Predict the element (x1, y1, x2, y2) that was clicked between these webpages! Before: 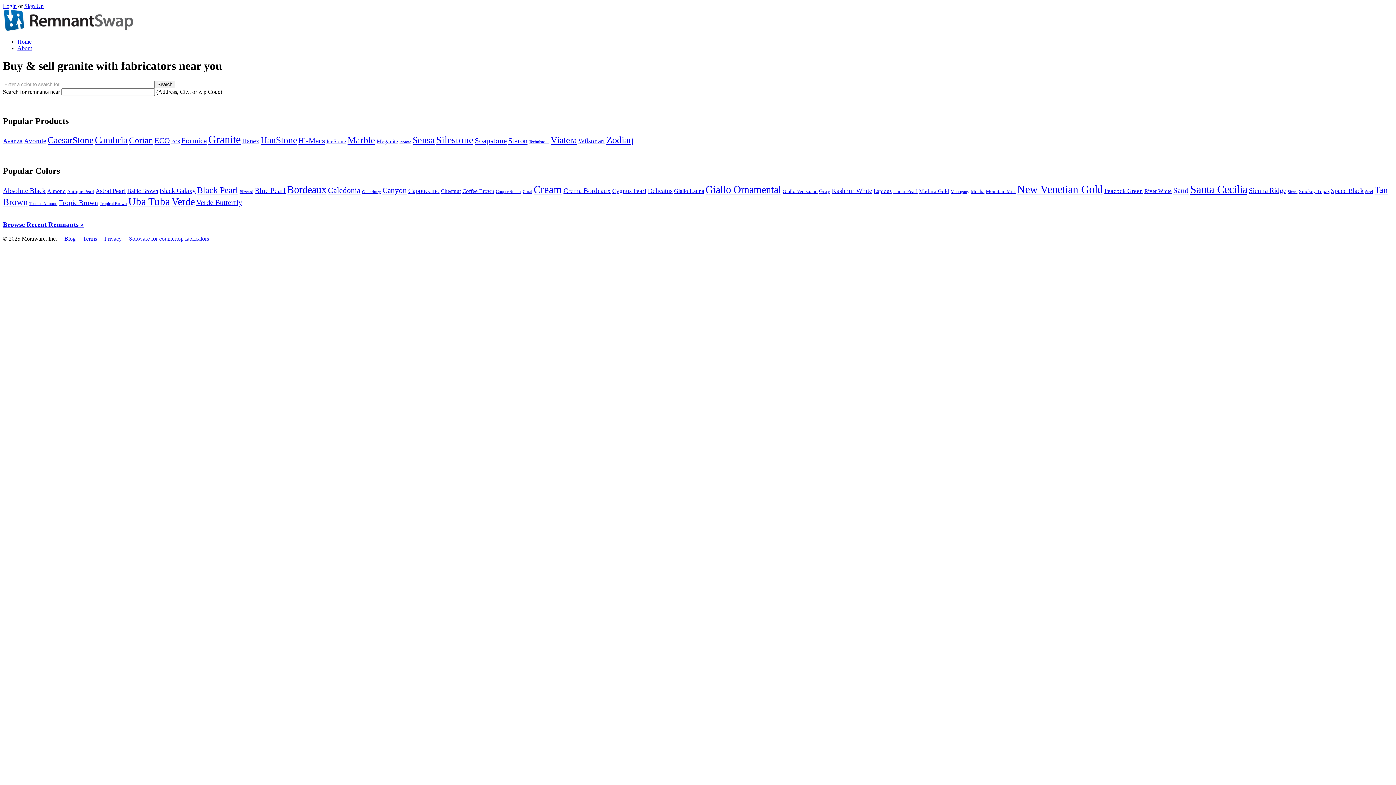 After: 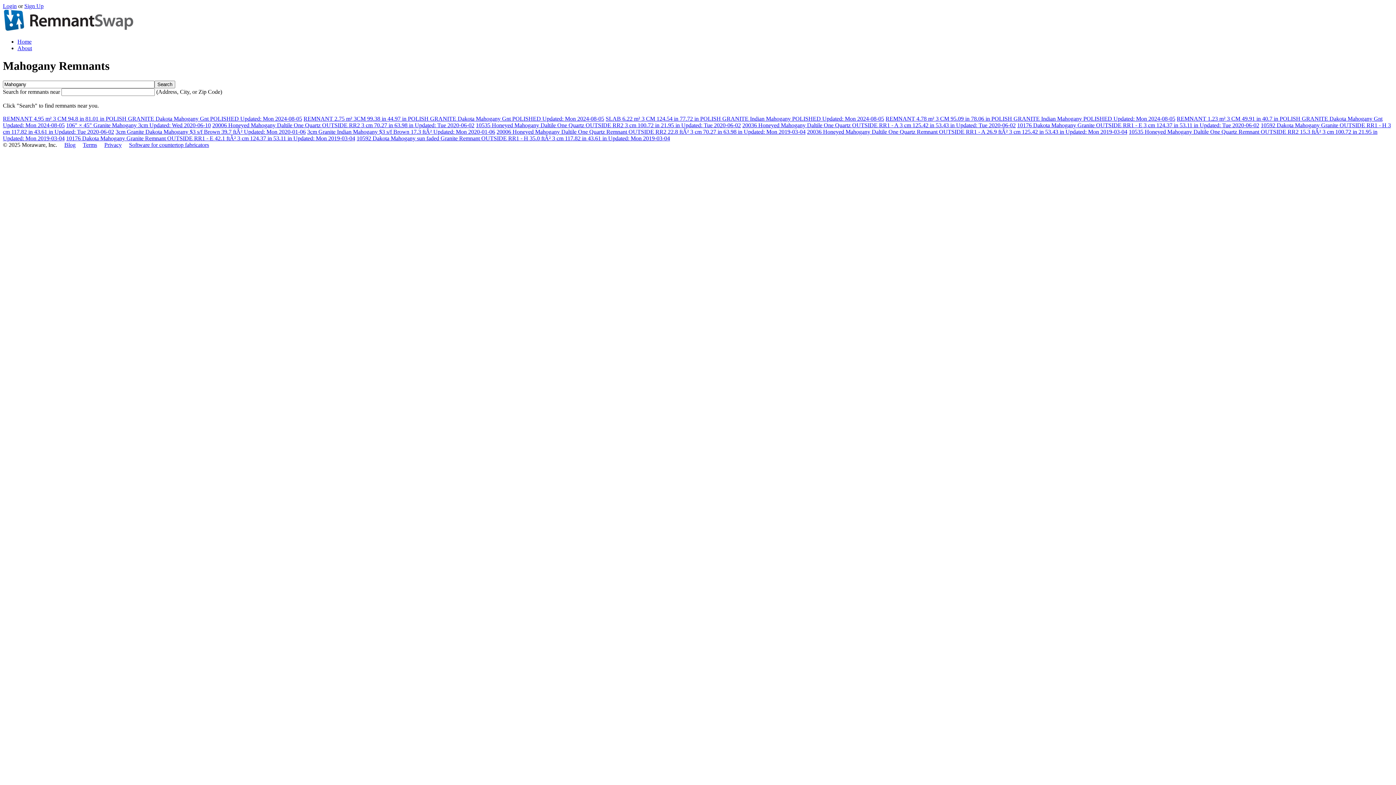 Action: label: Mahogany bbox: (950, 188, 969, 194)